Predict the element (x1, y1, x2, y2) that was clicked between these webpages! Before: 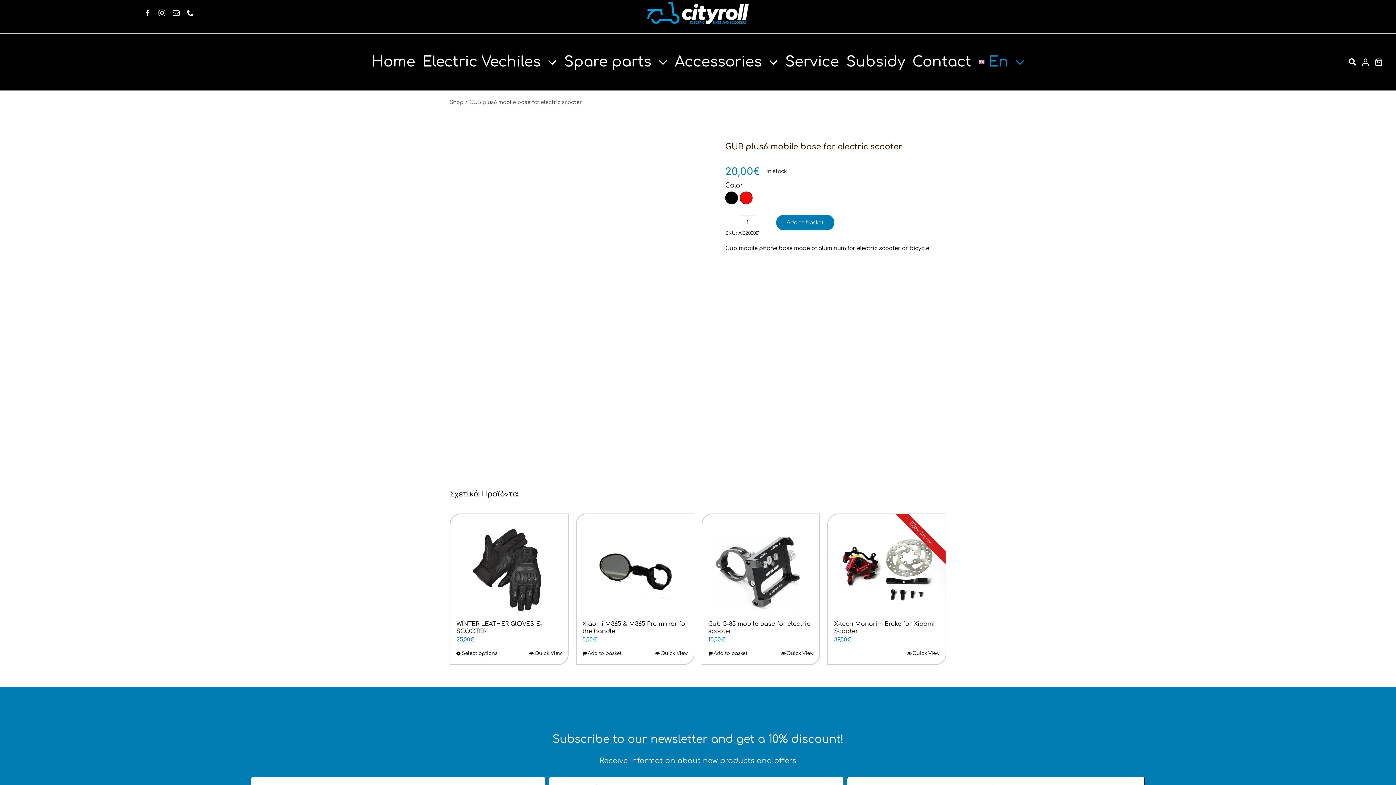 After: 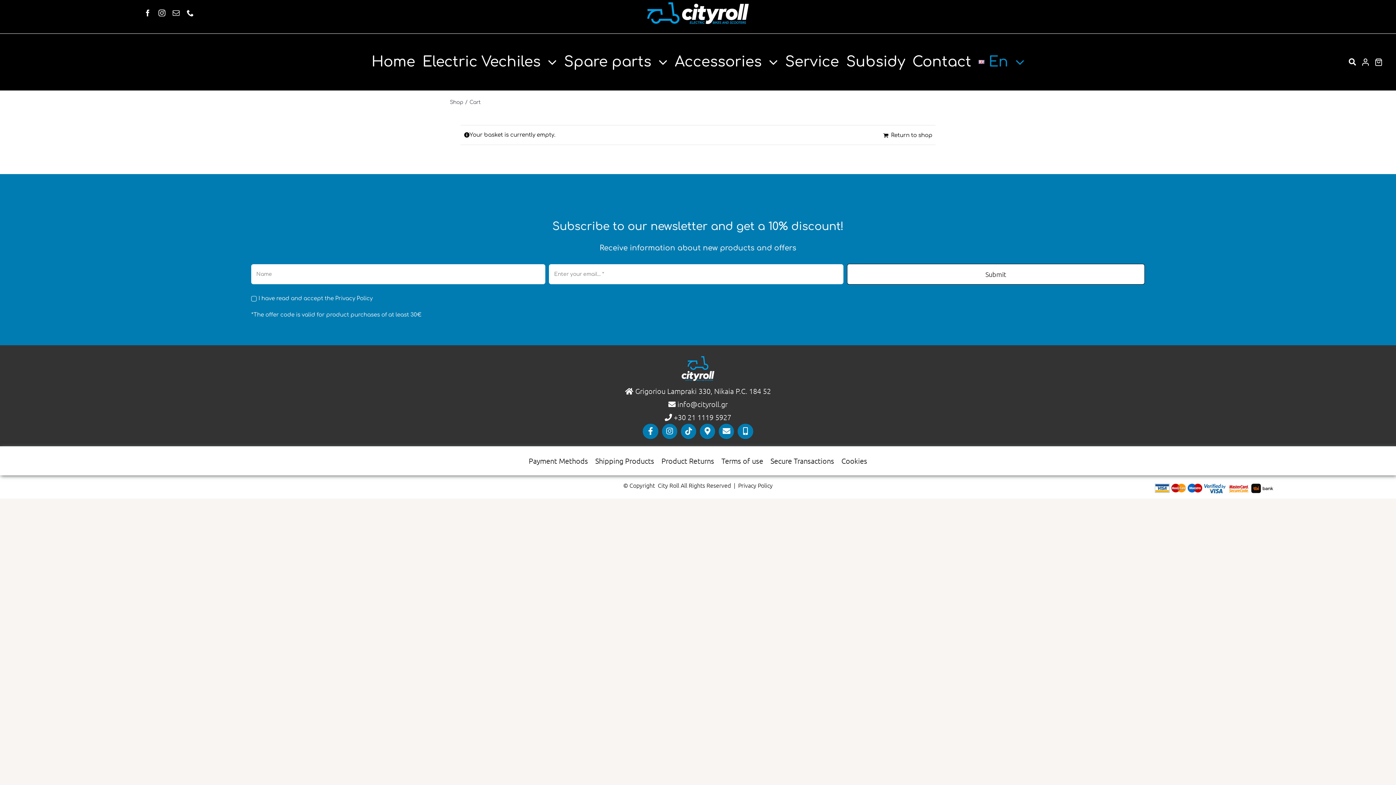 Action: bbox: (1372, 50, 1385, 73)